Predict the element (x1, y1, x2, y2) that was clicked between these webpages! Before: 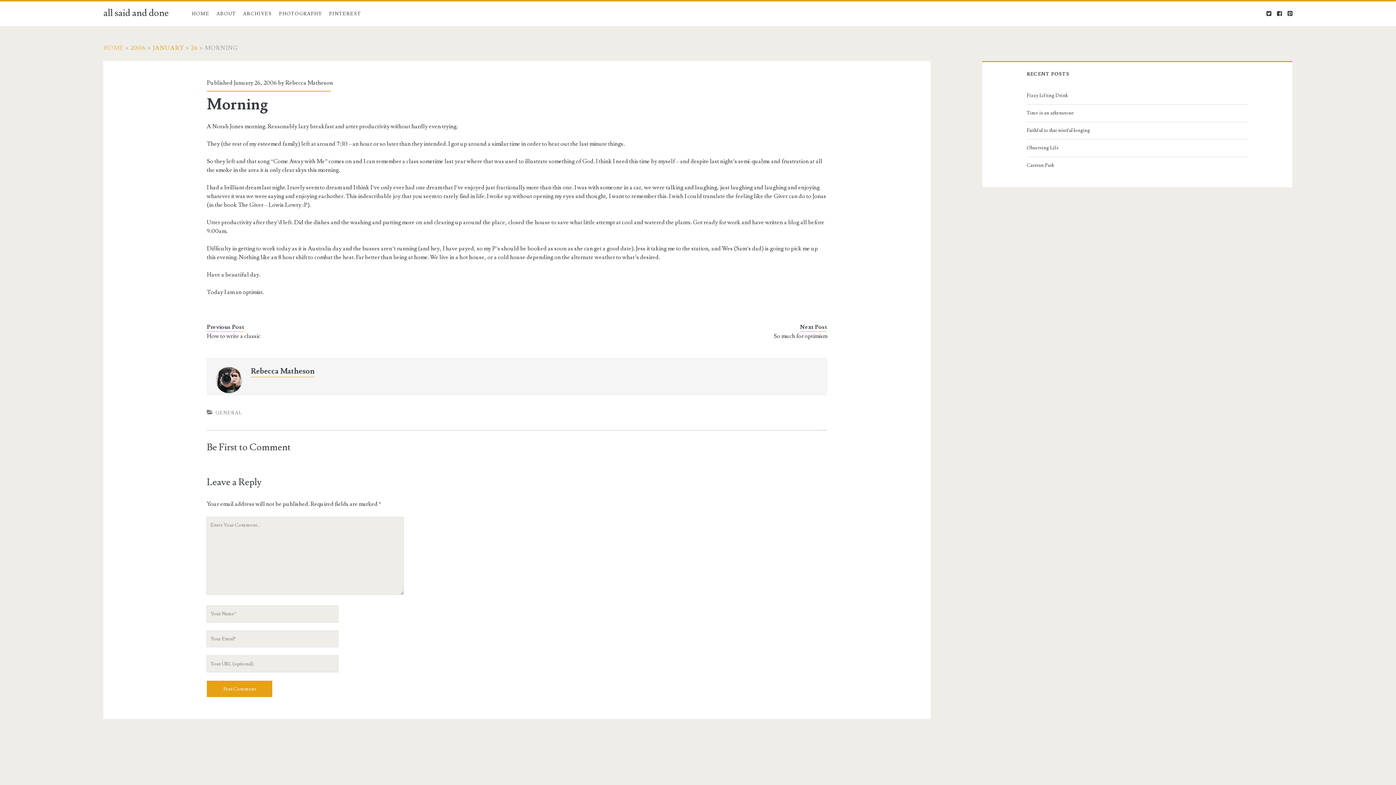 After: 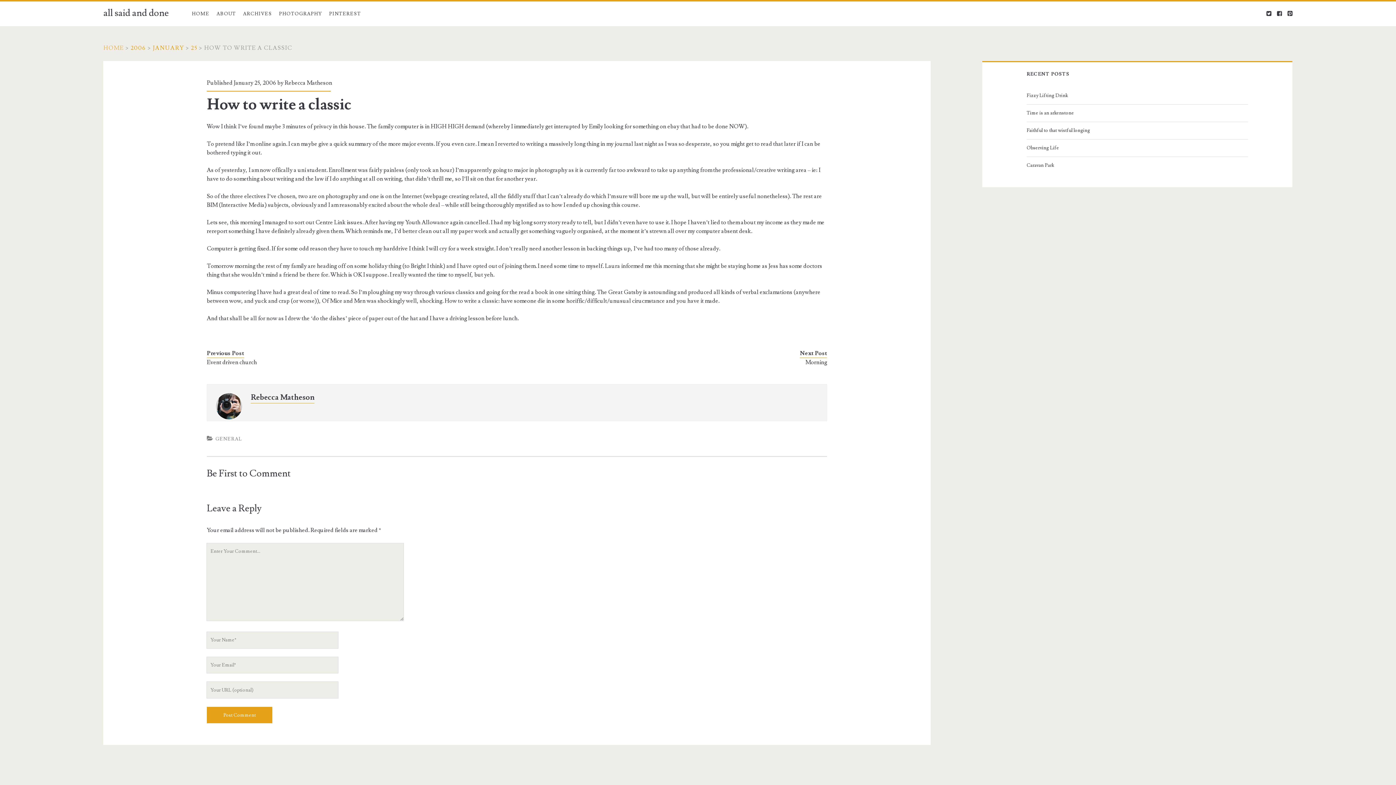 Action: bbox: (206, 332, 492, 340) label: How to write a classic